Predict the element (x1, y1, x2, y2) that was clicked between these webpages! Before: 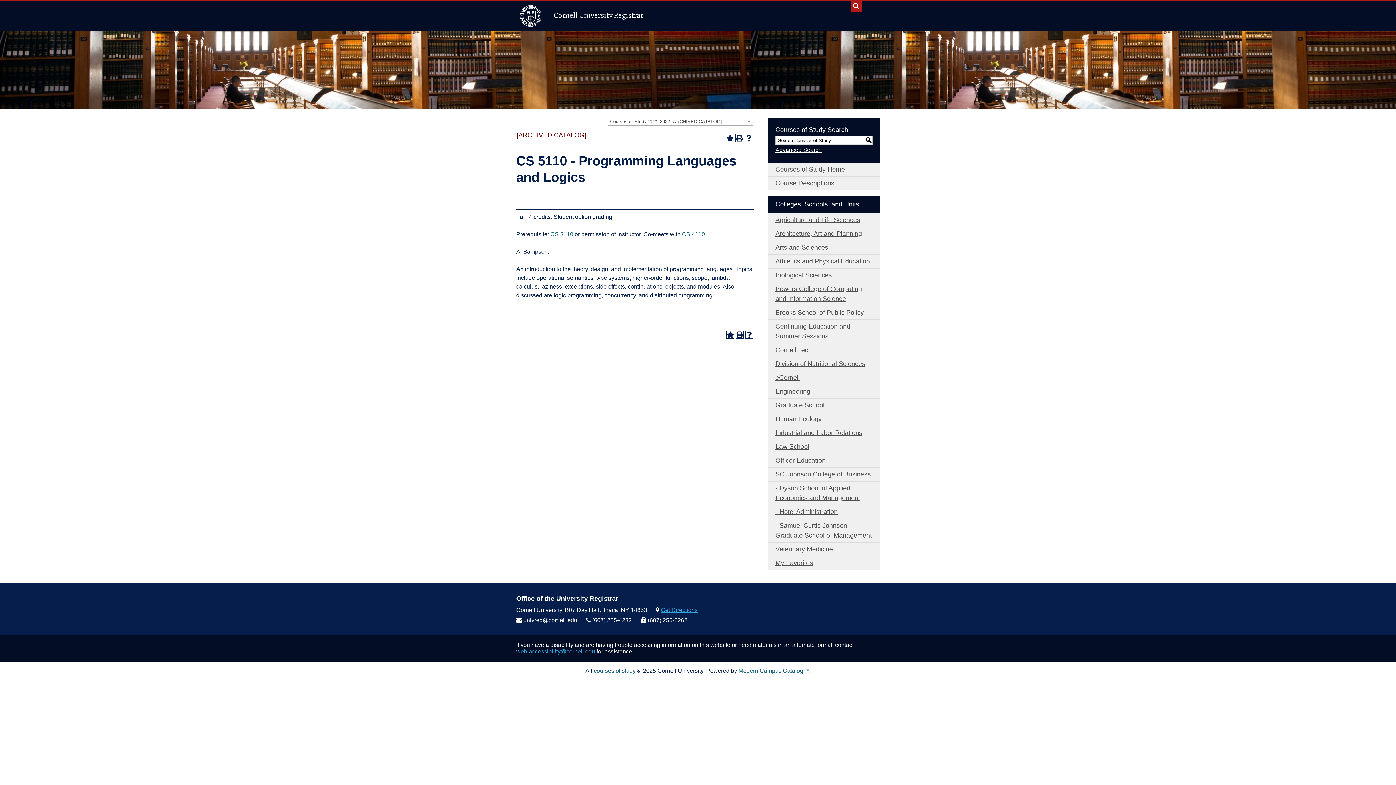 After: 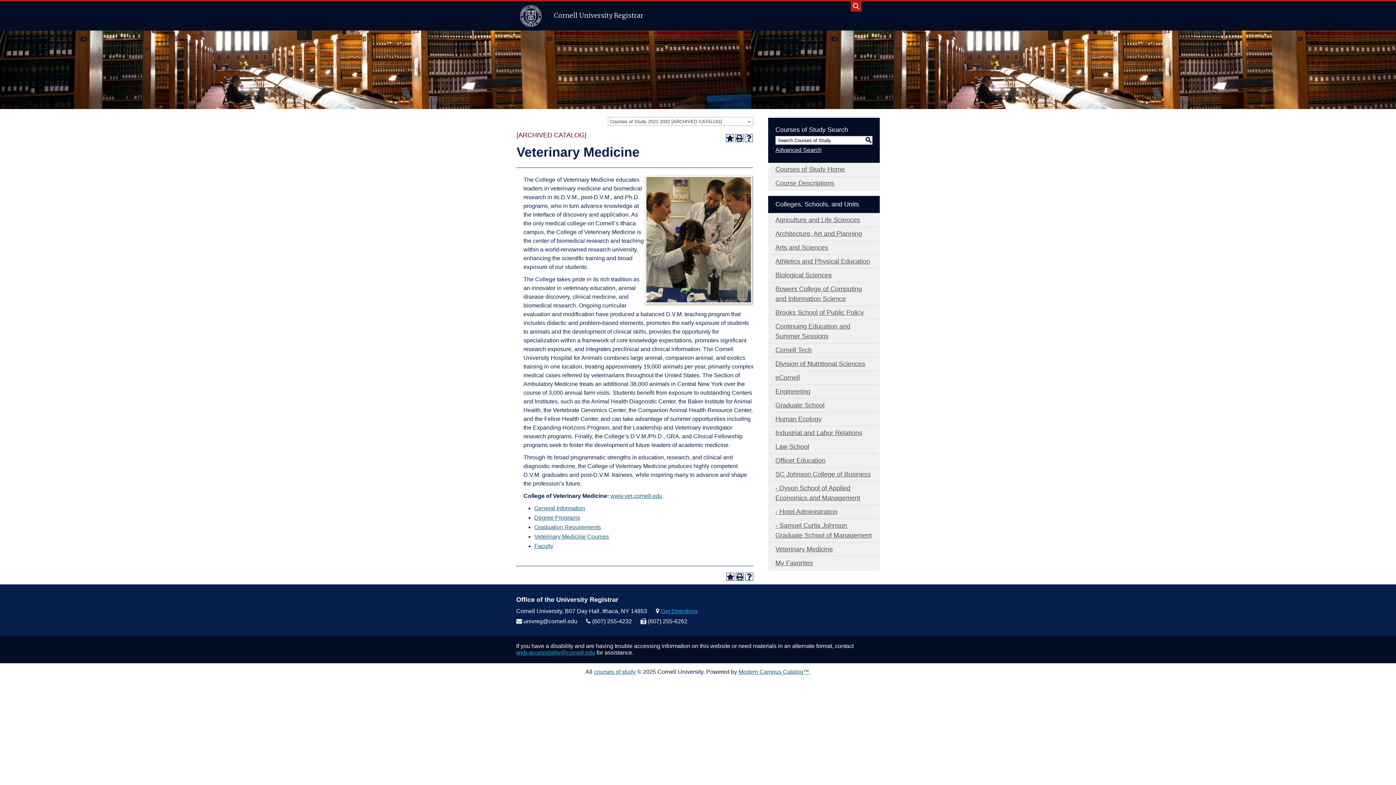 Action: label: Veterinary Medicine bbox: (768, 542, 880, 556)